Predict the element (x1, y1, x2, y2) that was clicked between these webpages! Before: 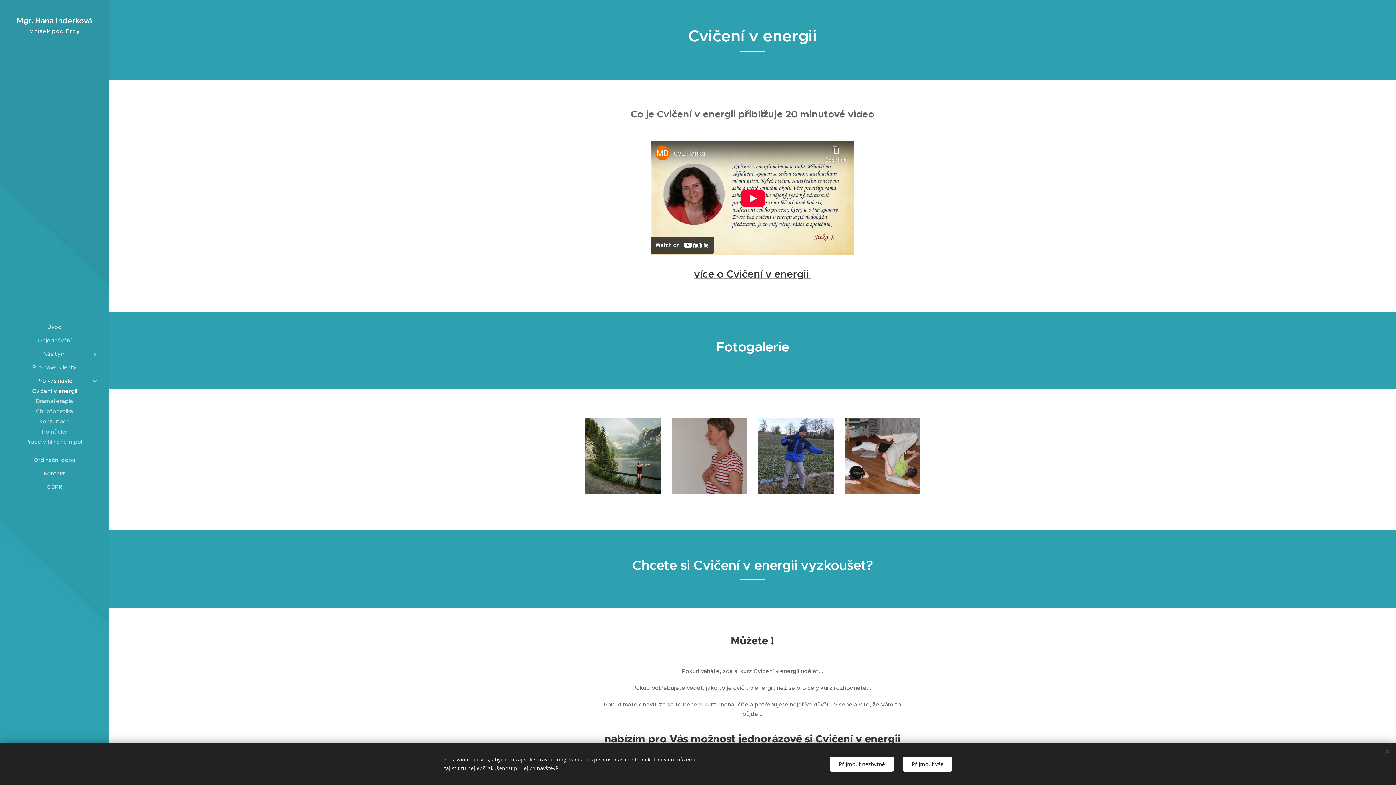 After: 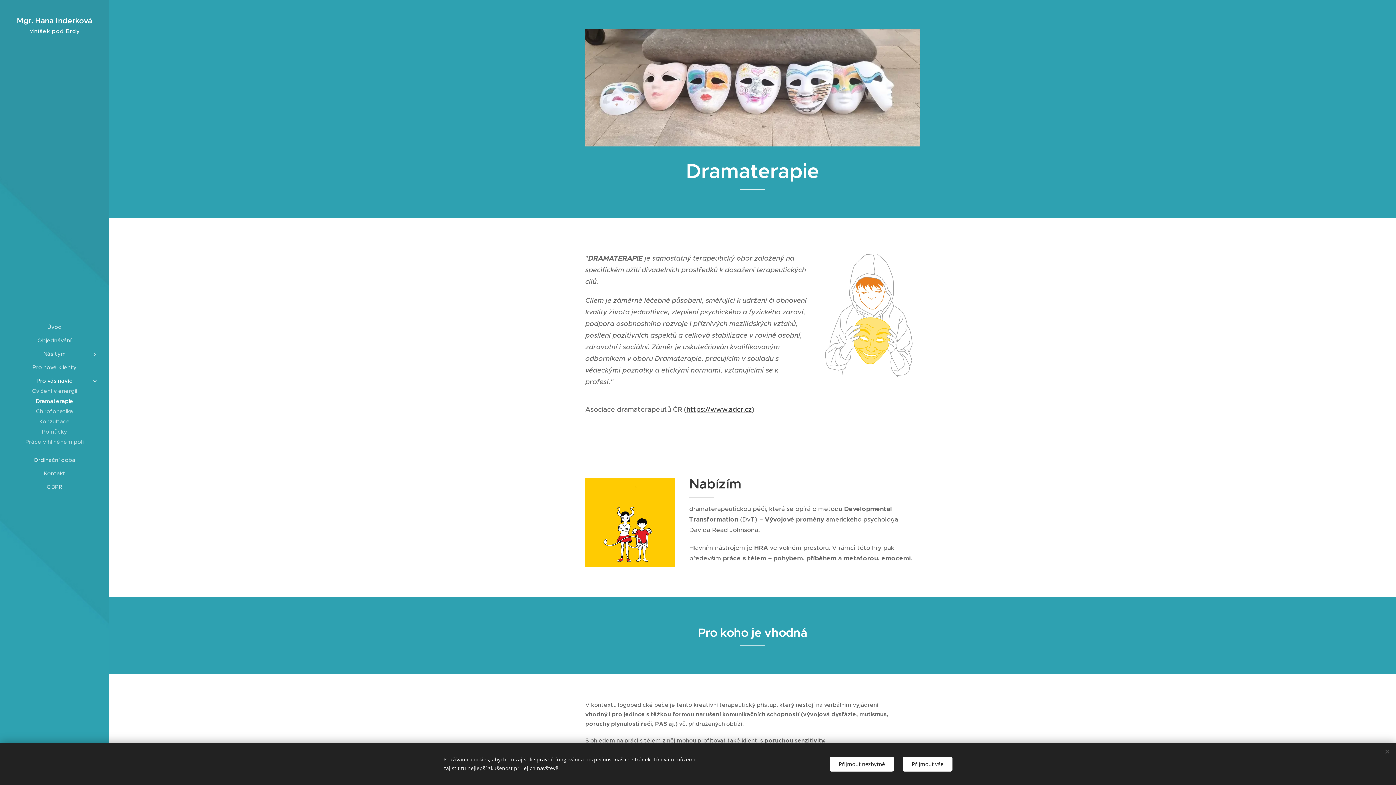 Action: label: Dramaterapie bbox: (2, 396, 106, 406)